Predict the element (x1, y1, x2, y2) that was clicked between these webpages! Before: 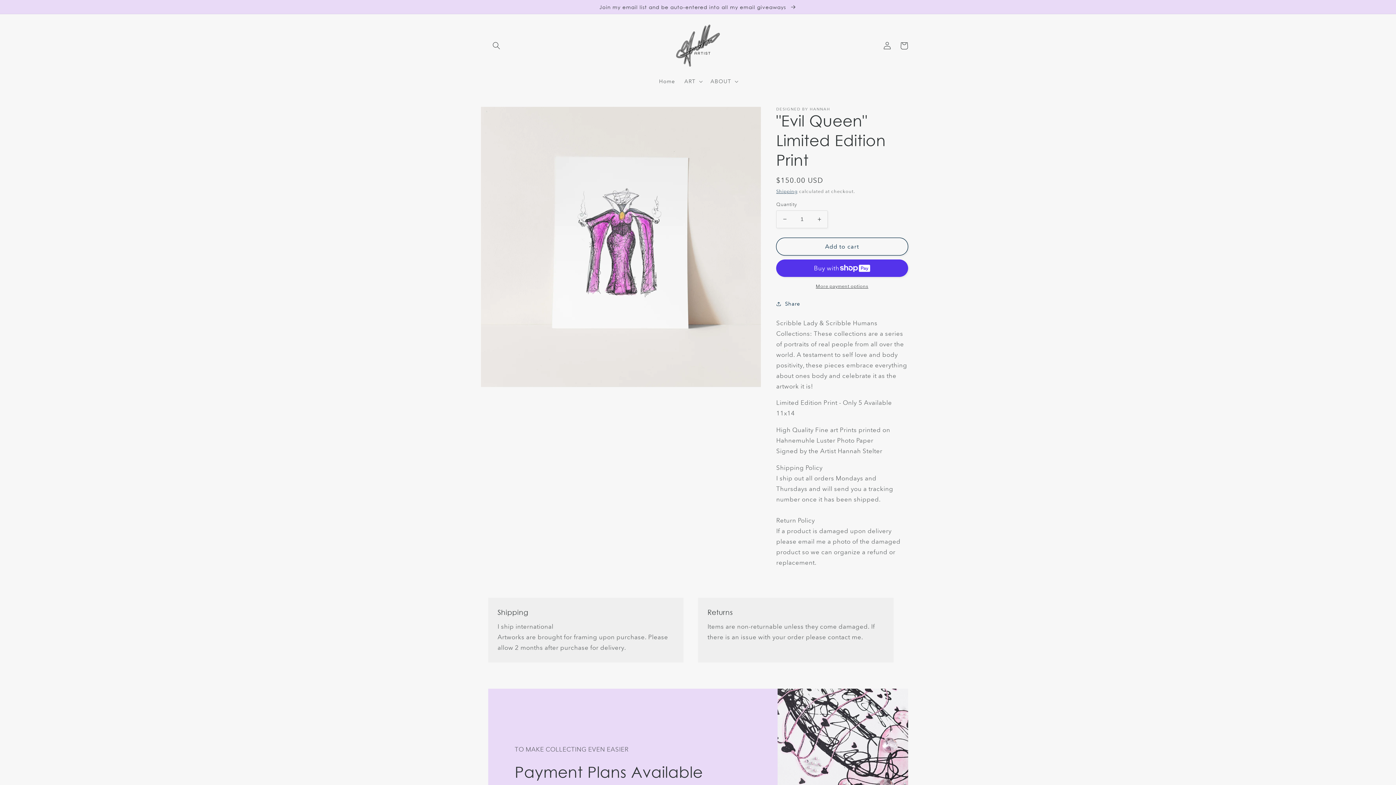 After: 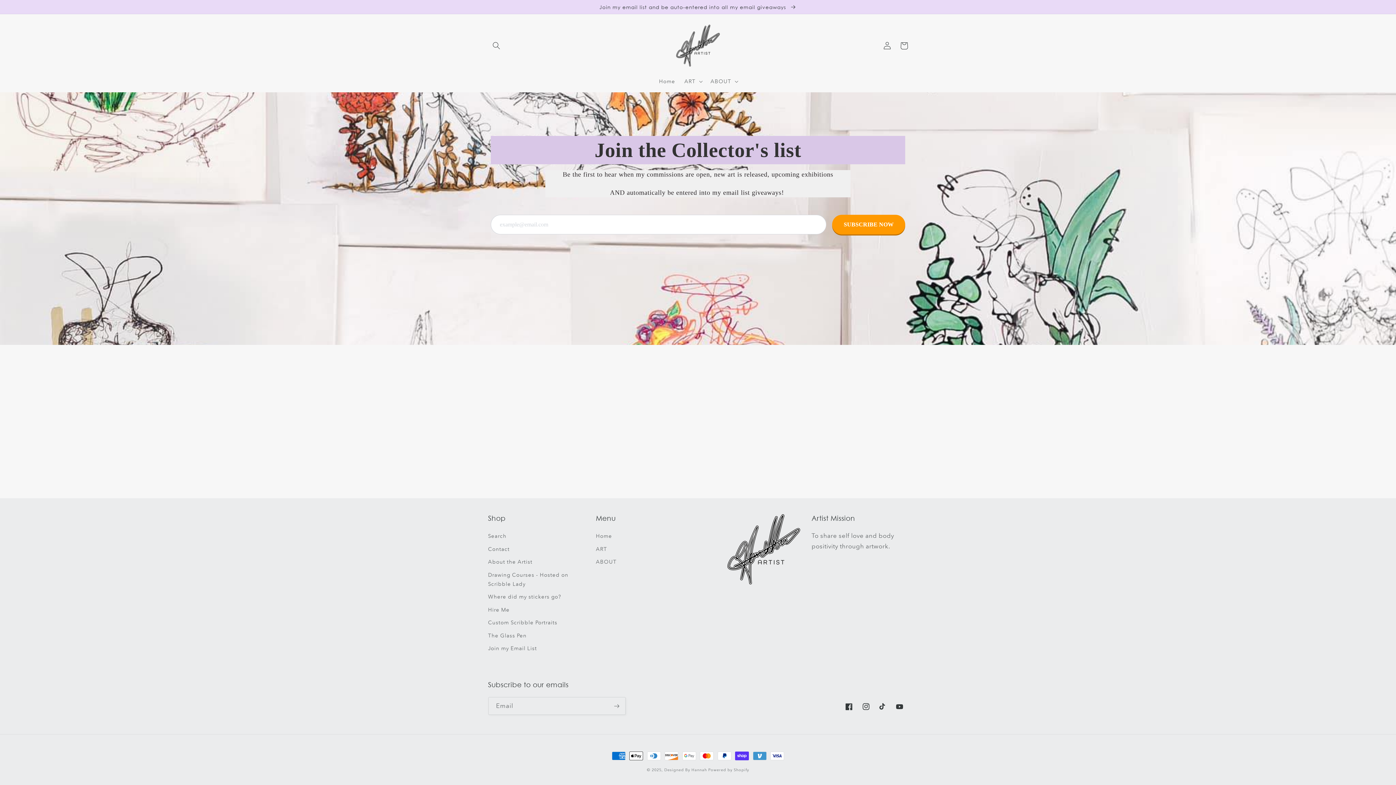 Action: label: Join my email list and be auto-entered into all my email giveaways  bbox: (0, 0, 1396, 13)